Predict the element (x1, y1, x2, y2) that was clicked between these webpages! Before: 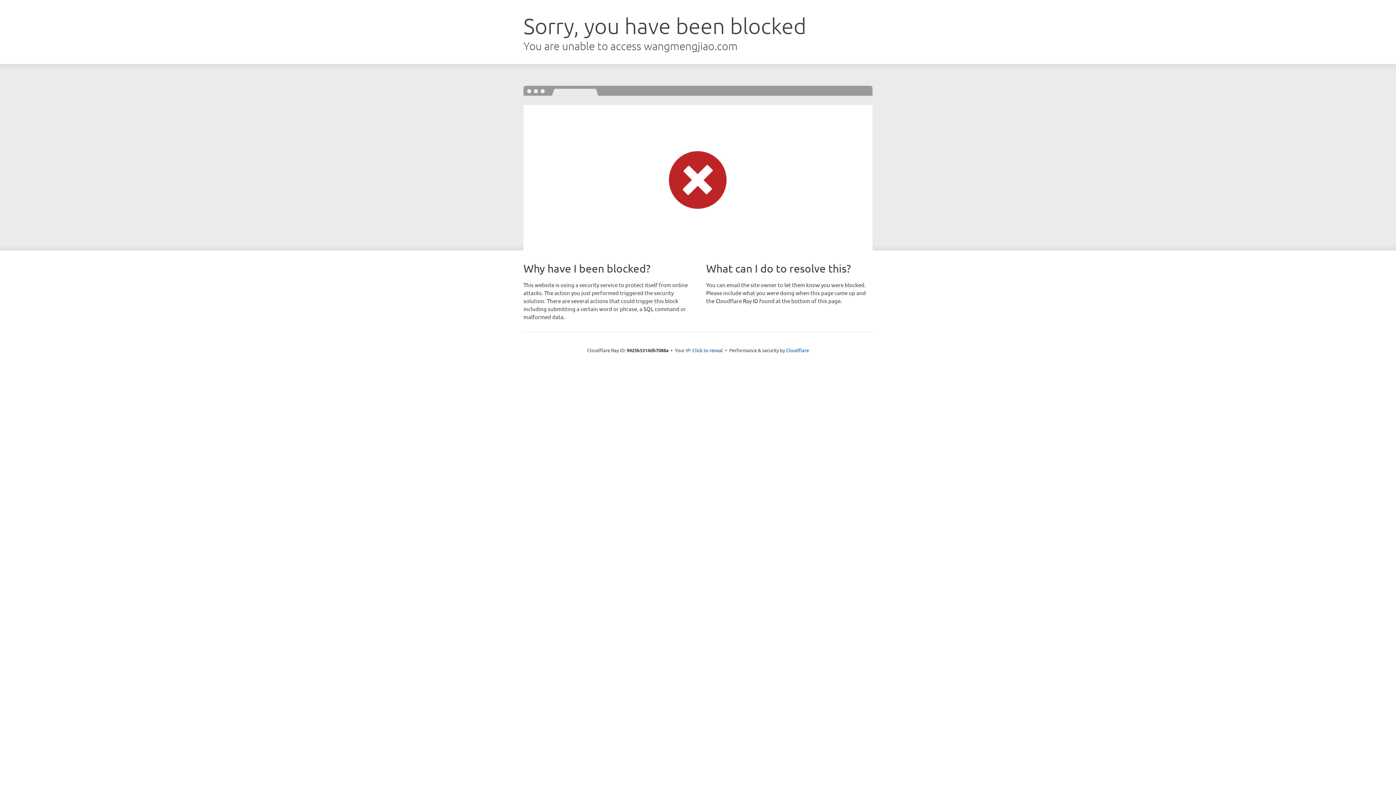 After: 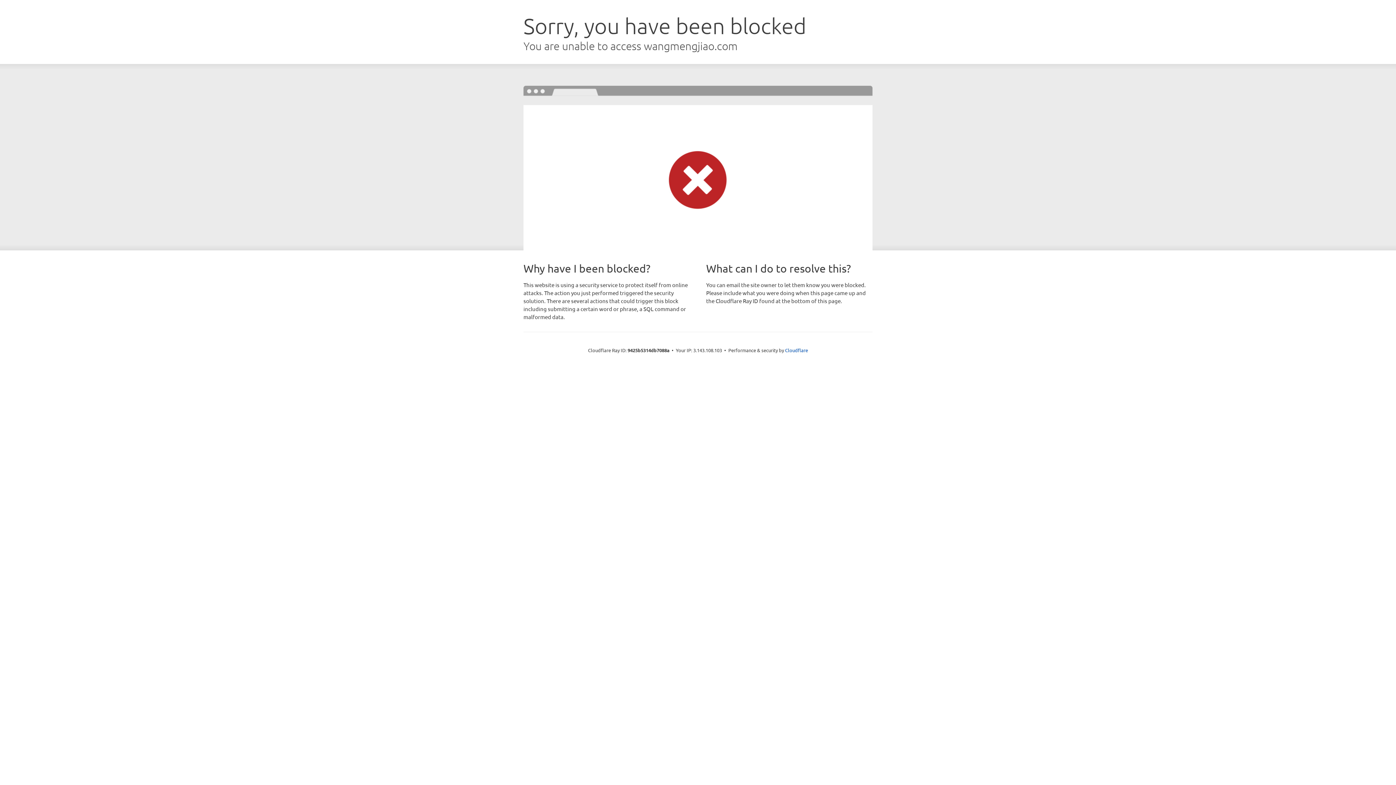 Action: bbox: (692, 346, 723, 353) label: Click to reveal